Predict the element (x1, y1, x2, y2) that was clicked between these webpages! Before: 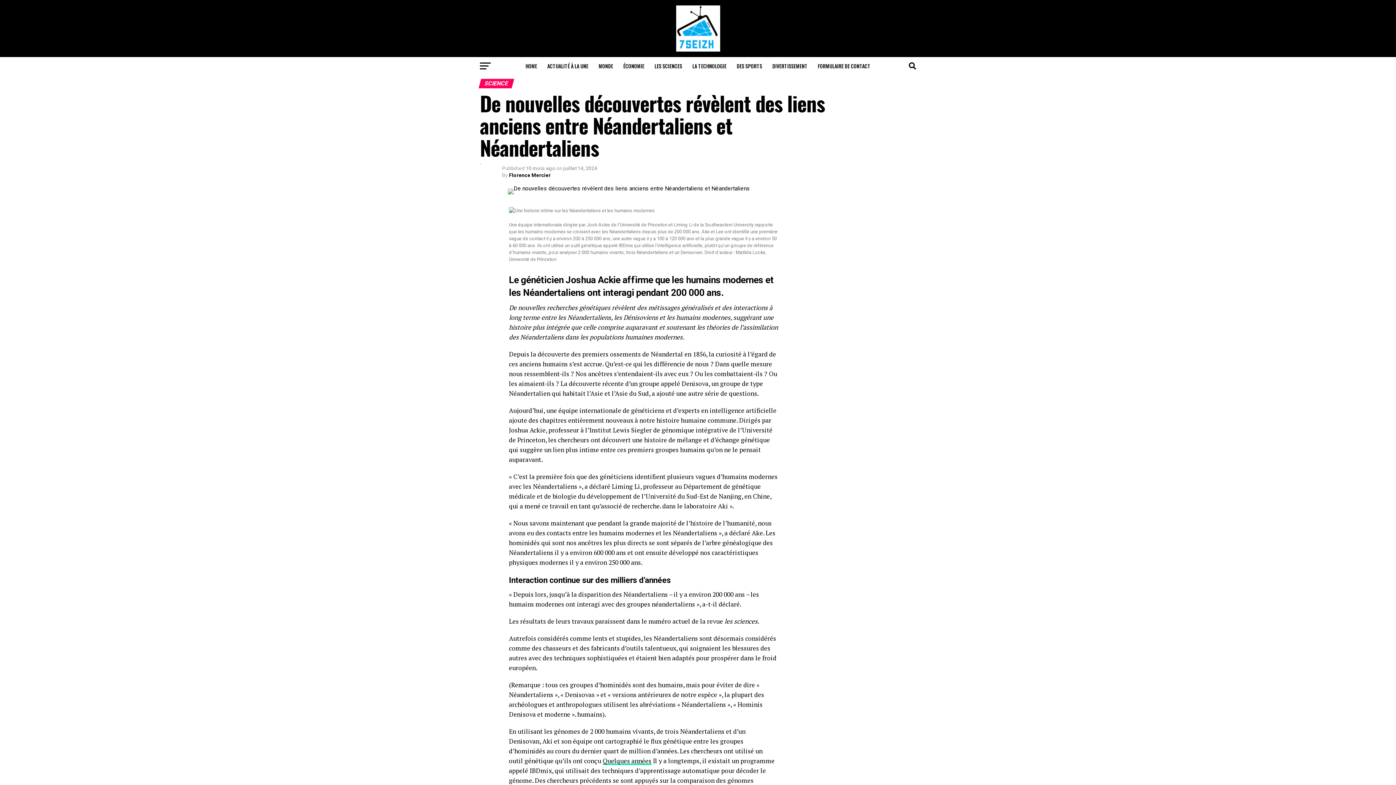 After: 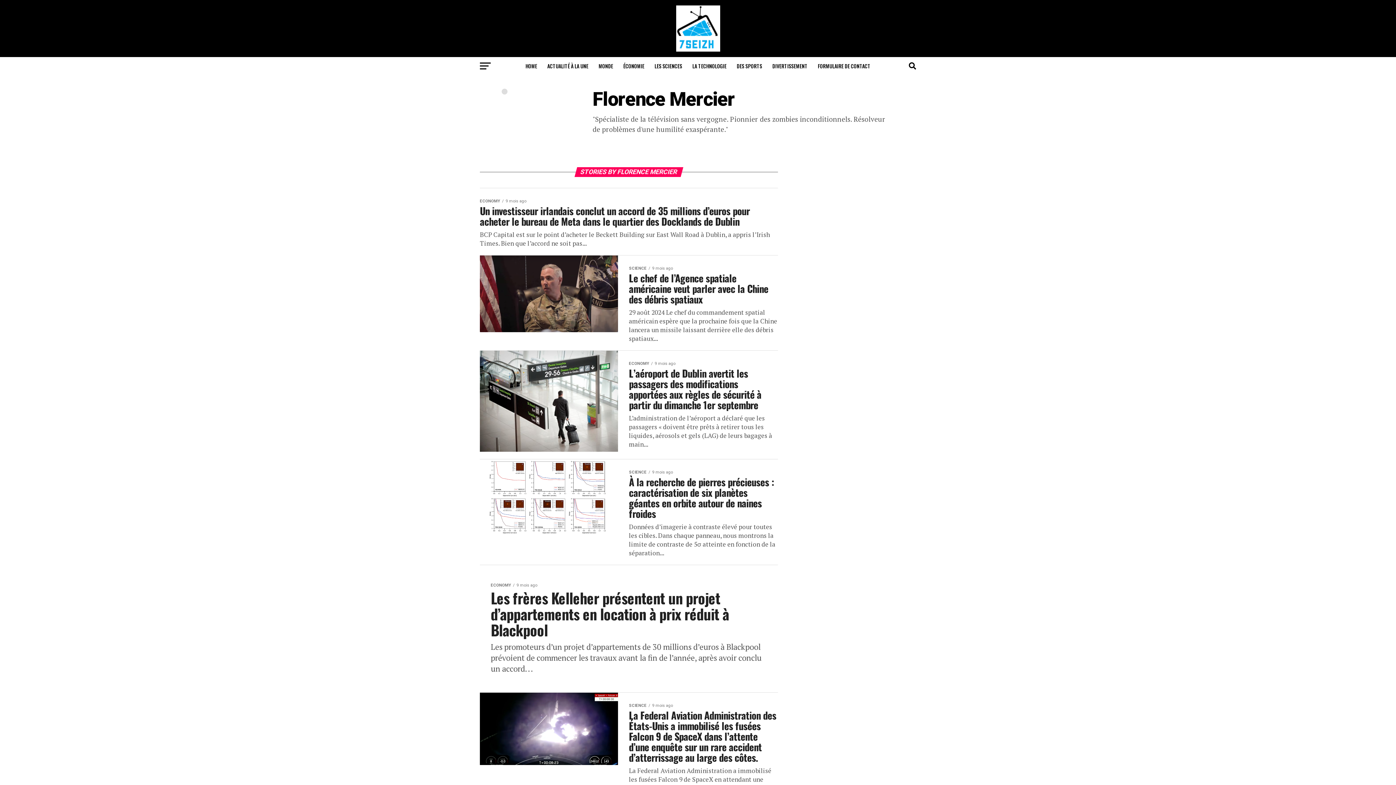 Action: bbox: (509, 172, 550, 178) label: Florence Mercier